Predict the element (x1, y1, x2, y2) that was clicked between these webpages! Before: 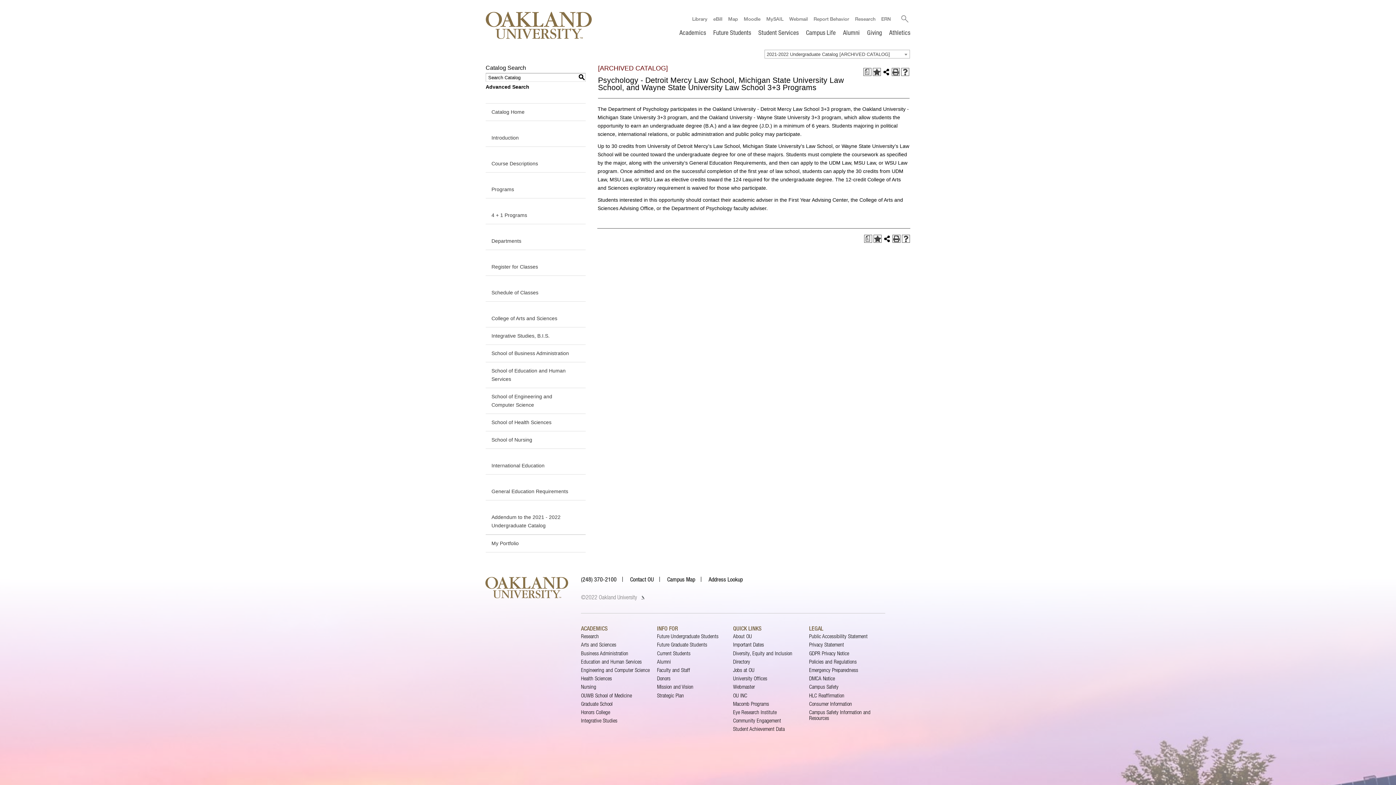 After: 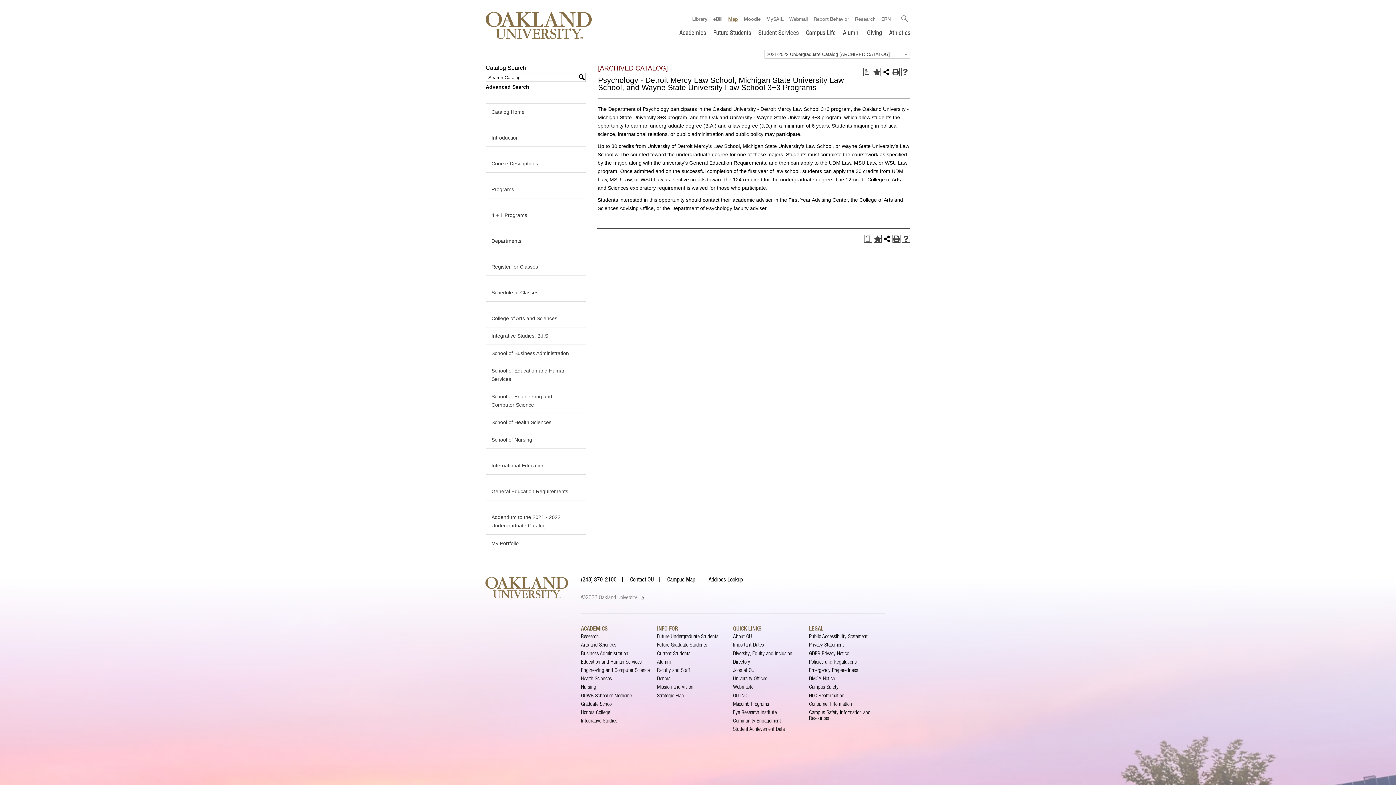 Action: label: Map bbox: (728, 16, 738, 21)